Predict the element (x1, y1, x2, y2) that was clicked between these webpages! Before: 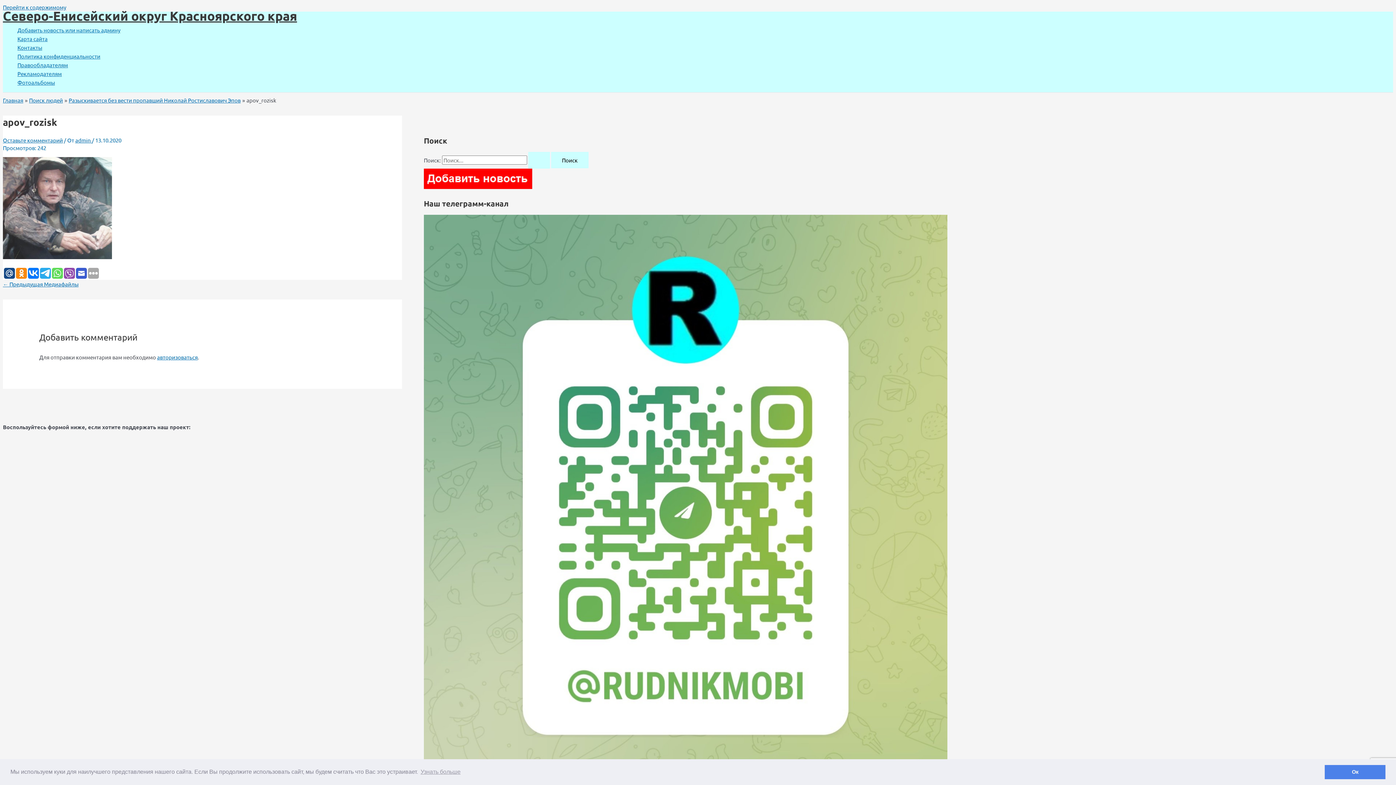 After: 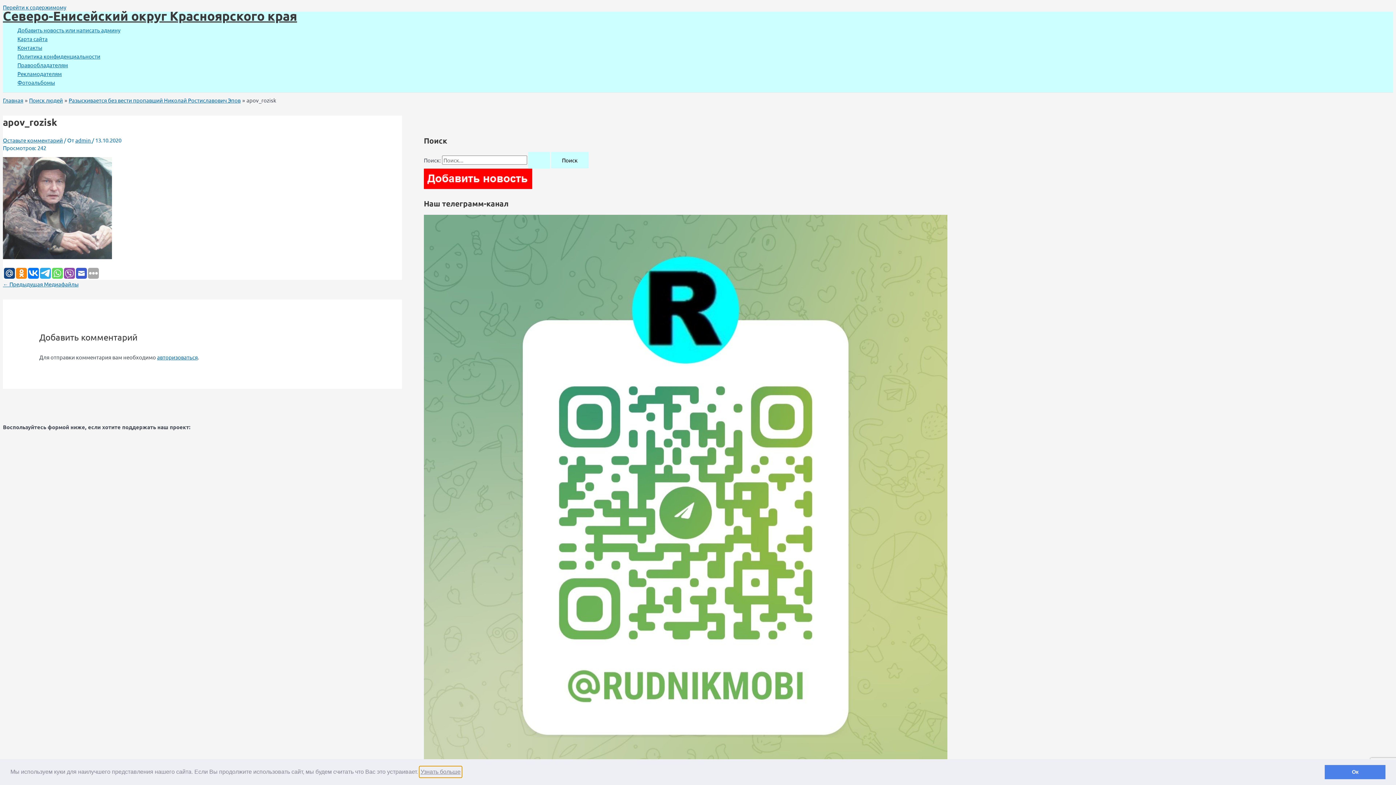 Action: bbox: (419, 766, 461, 777) label: learn more about cookies